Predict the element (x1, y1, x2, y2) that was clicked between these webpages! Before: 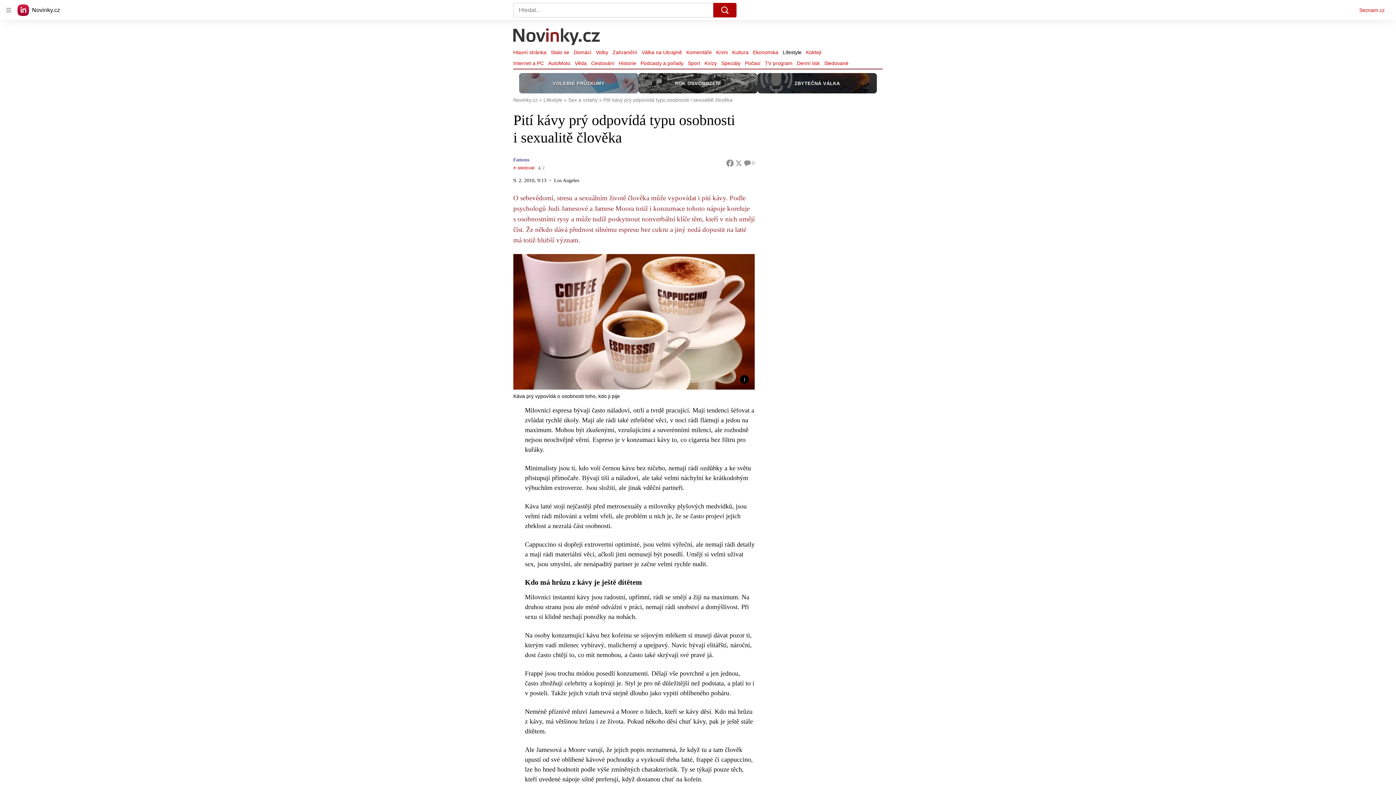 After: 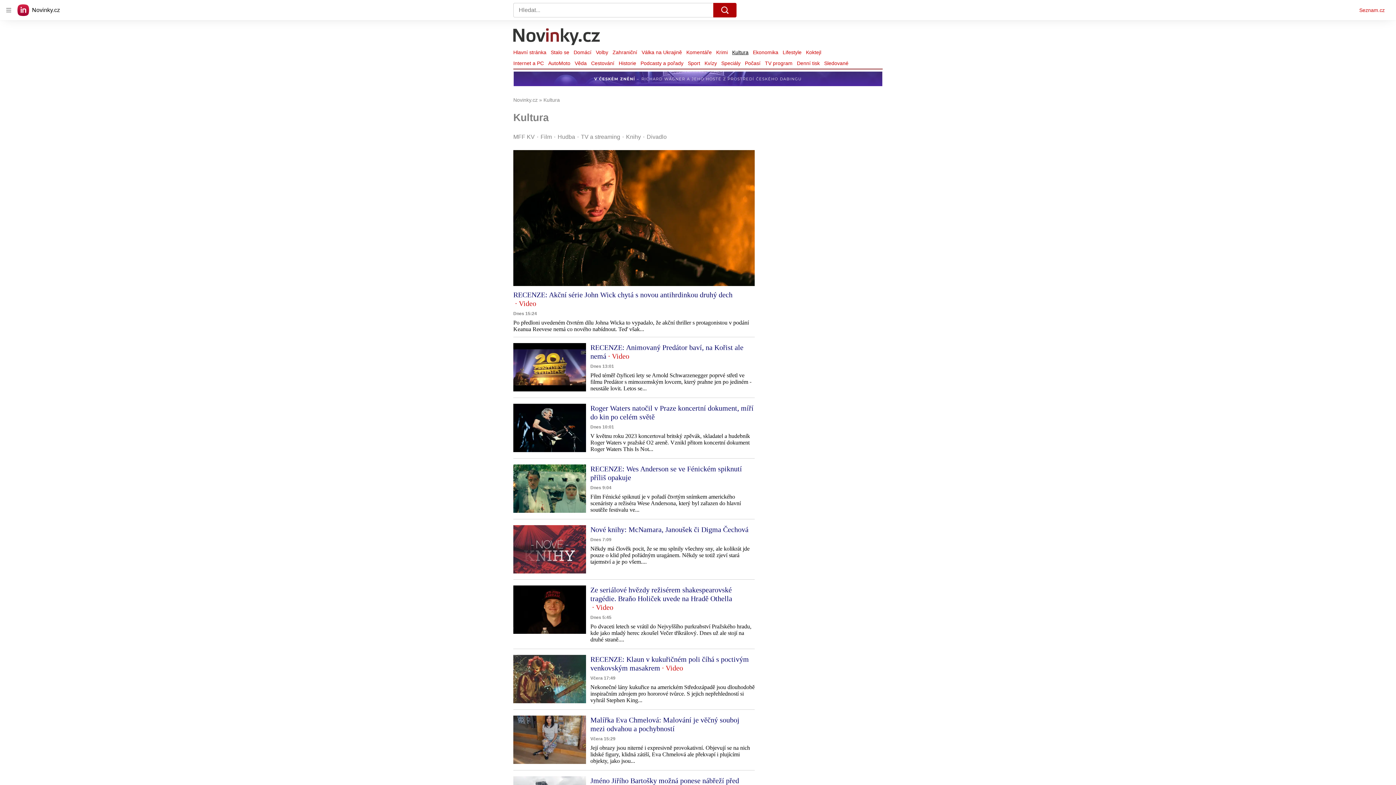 Action: bbox: (730, 47, 750, 57) label: Kultura